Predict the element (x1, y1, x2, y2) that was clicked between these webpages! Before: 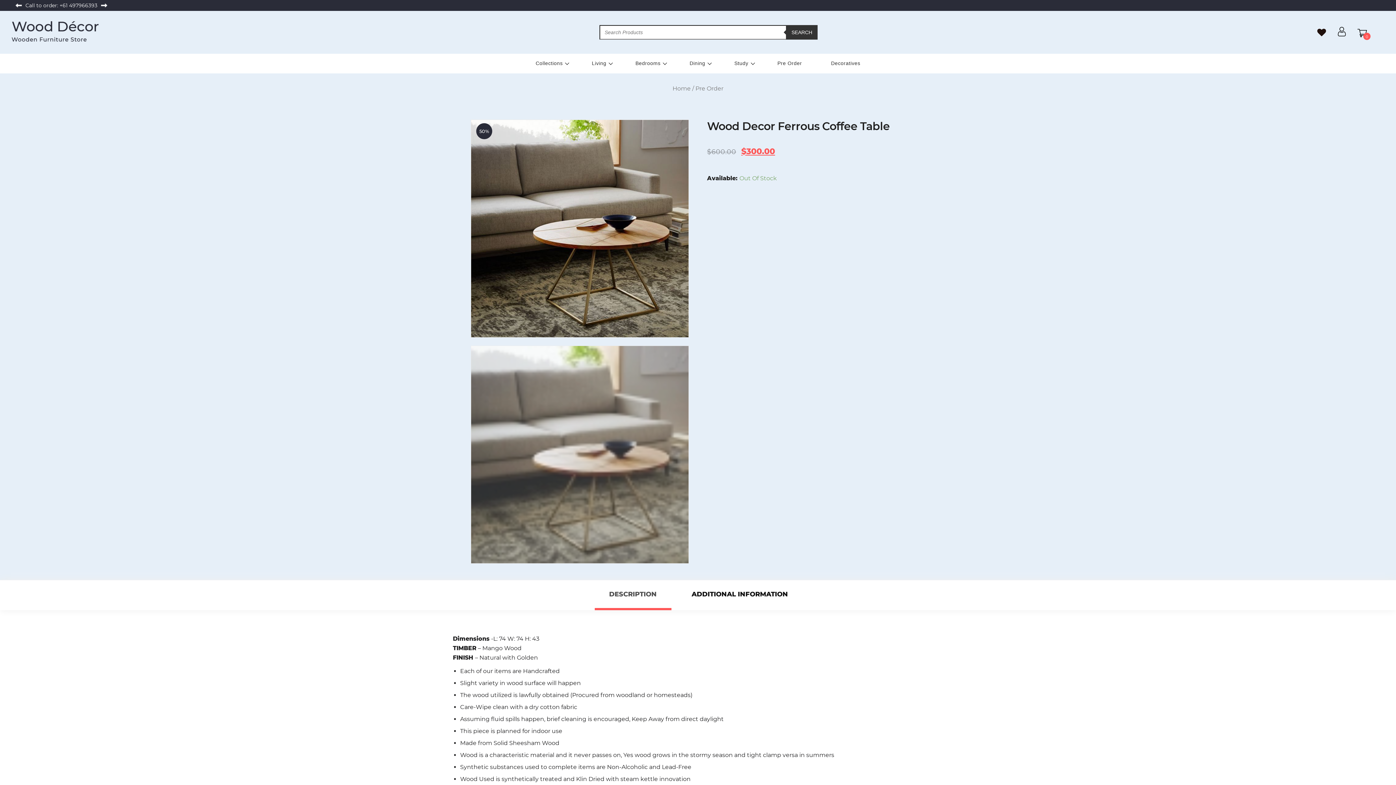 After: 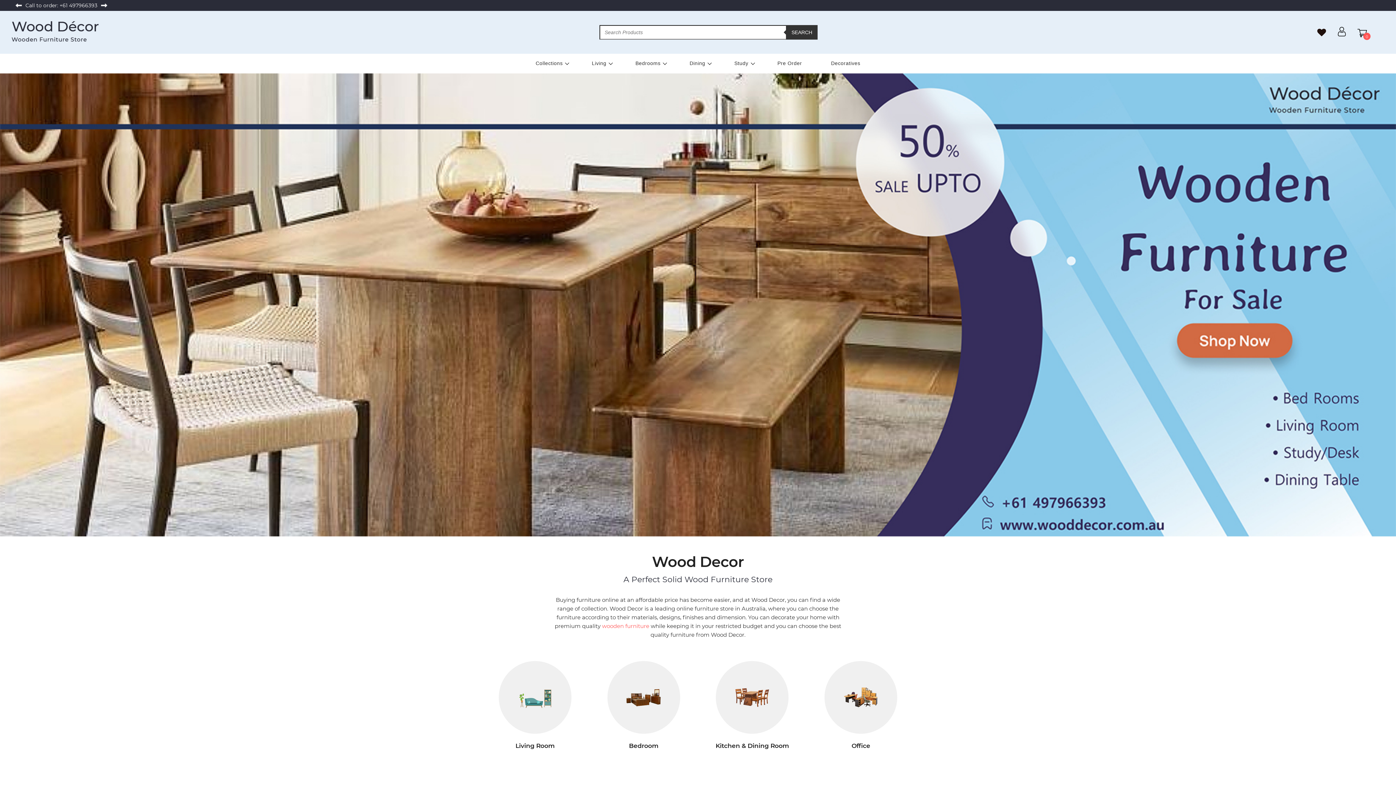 Action: bbox: (10, 37, 100, 44)